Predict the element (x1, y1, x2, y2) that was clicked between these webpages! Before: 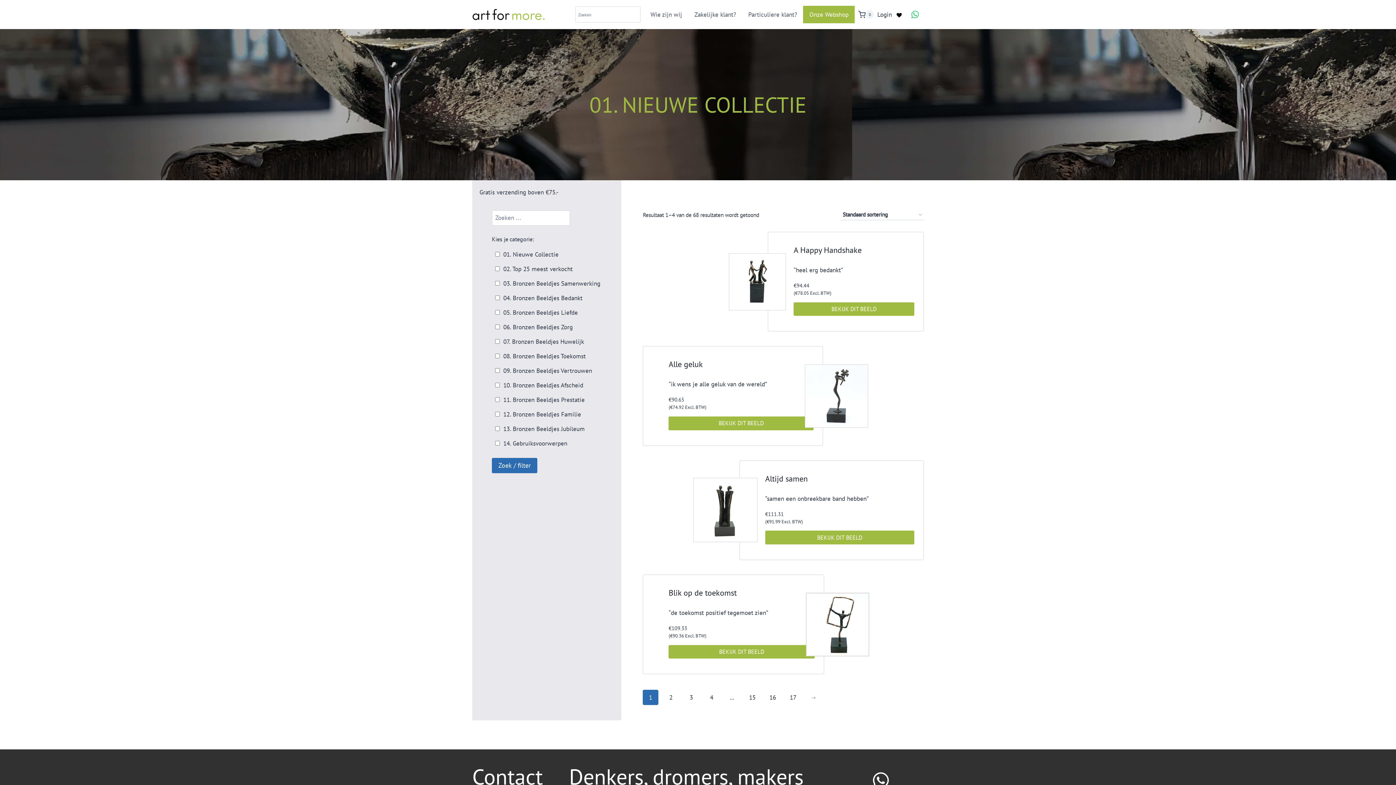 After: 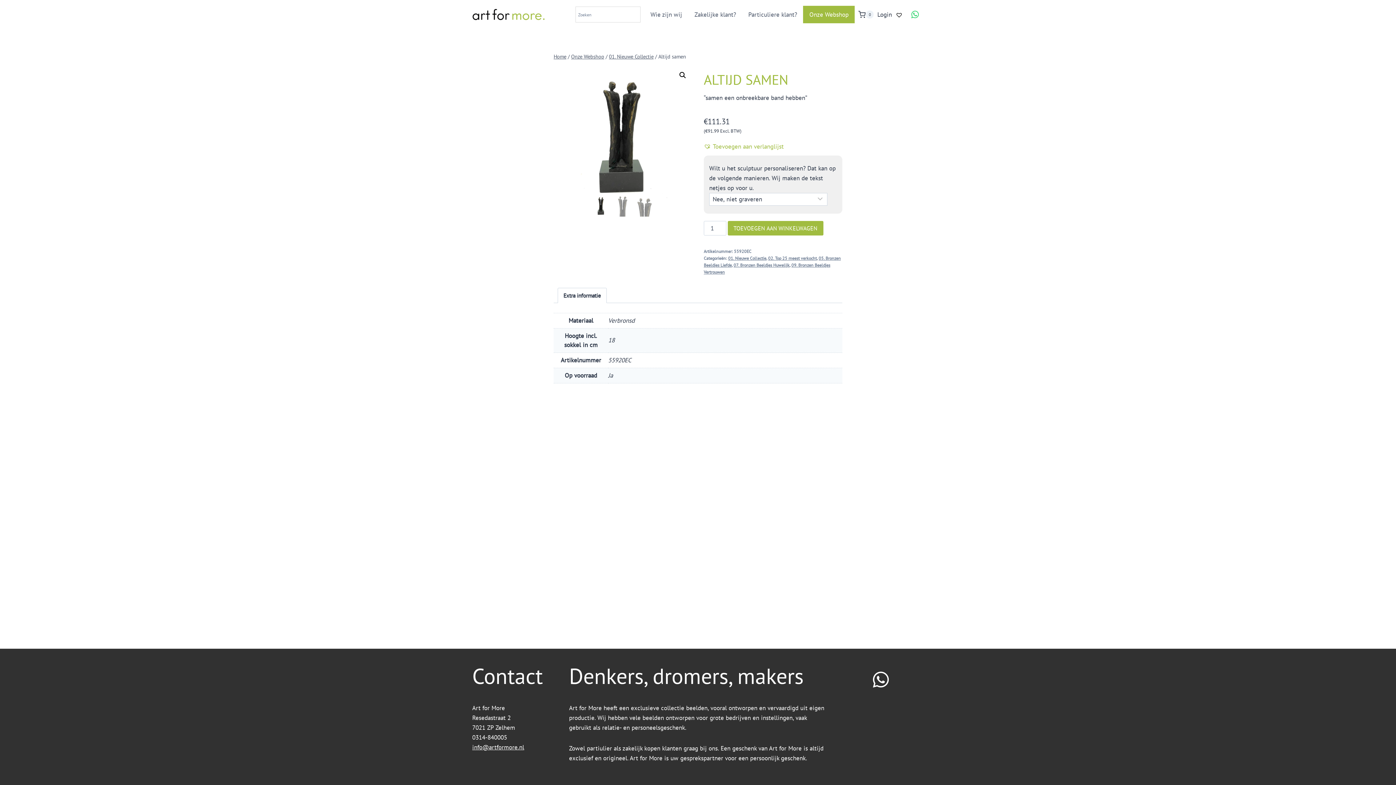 Action: bbox: (765, 531, 914, 544) label: BEKIJK DIT BEELD